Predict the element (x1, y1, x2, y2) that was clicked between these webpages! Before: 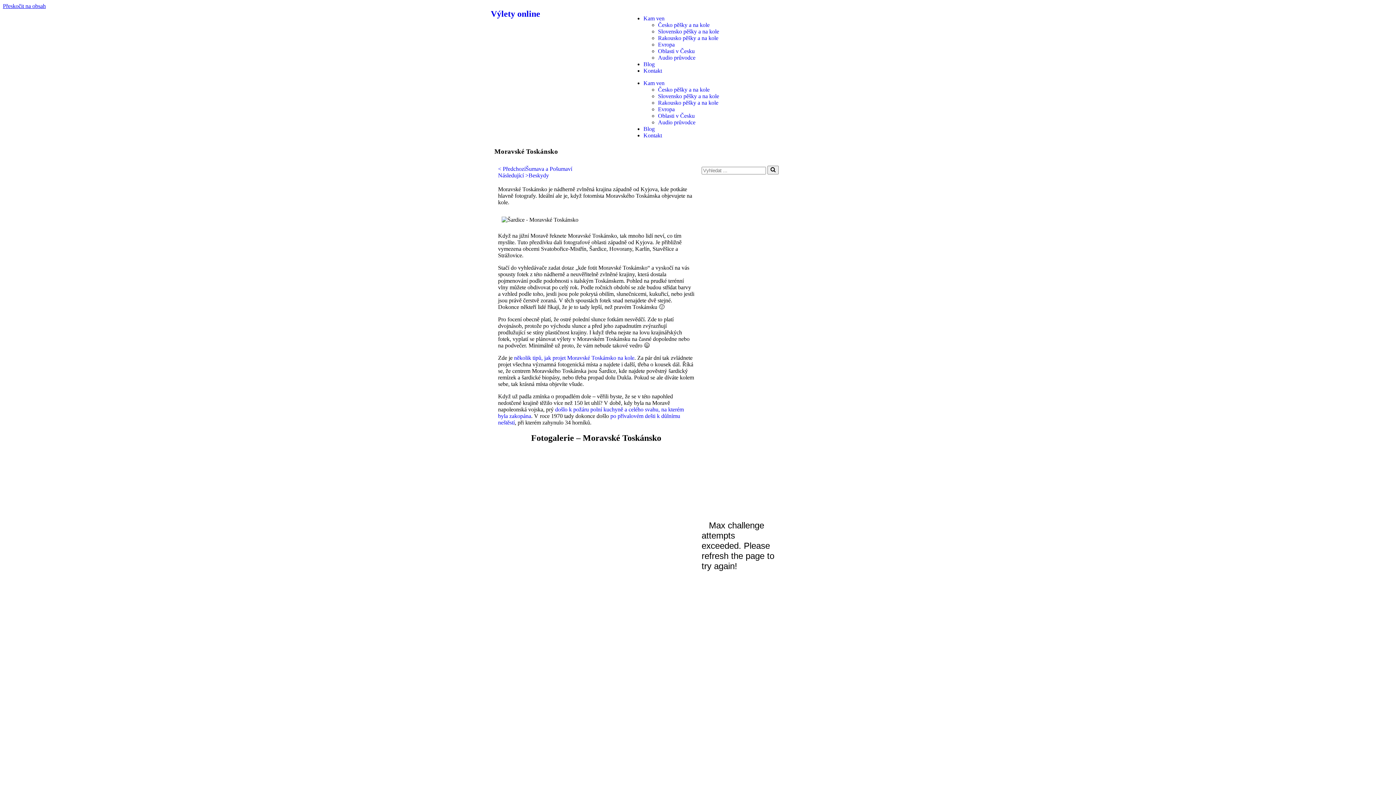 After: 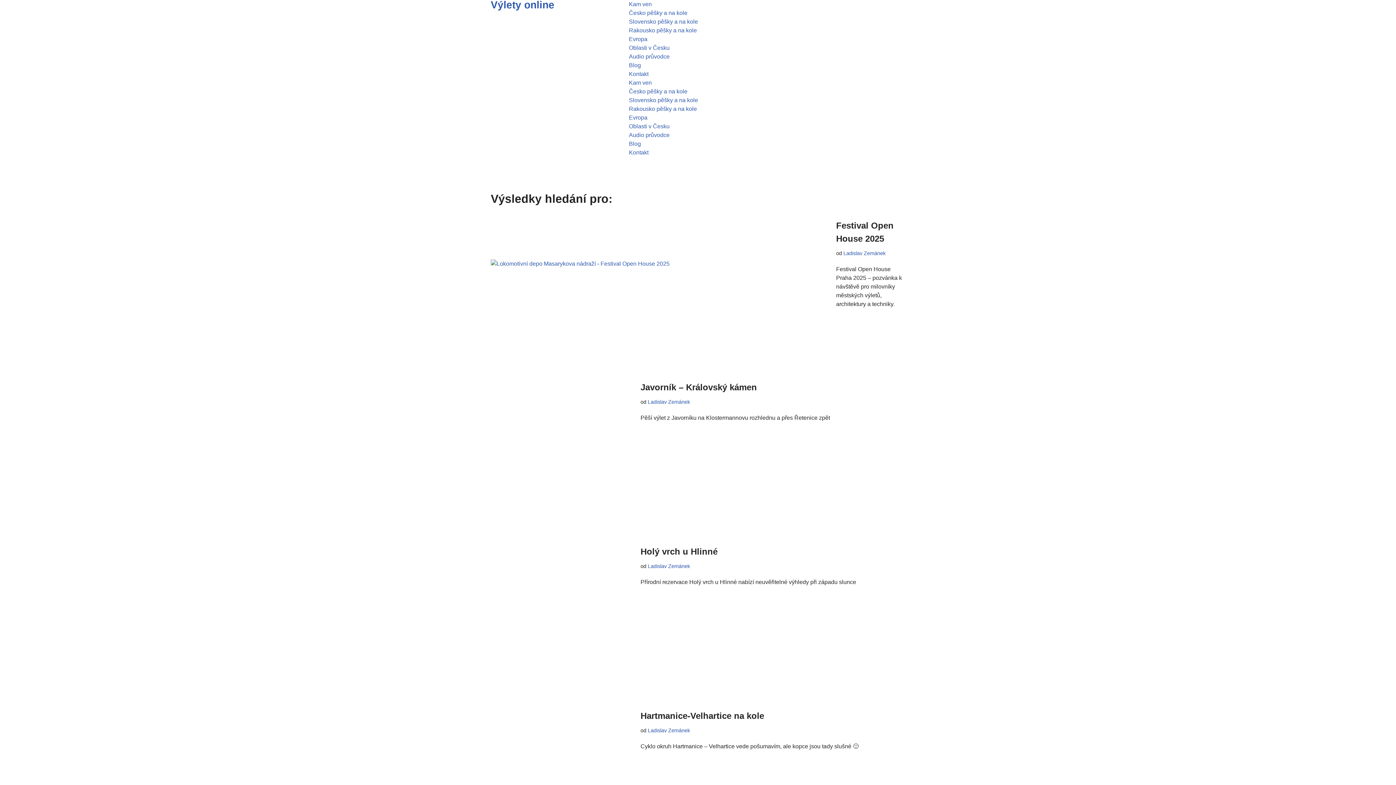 Action: label: Hledat bbox: (767, 165, 778, 174)